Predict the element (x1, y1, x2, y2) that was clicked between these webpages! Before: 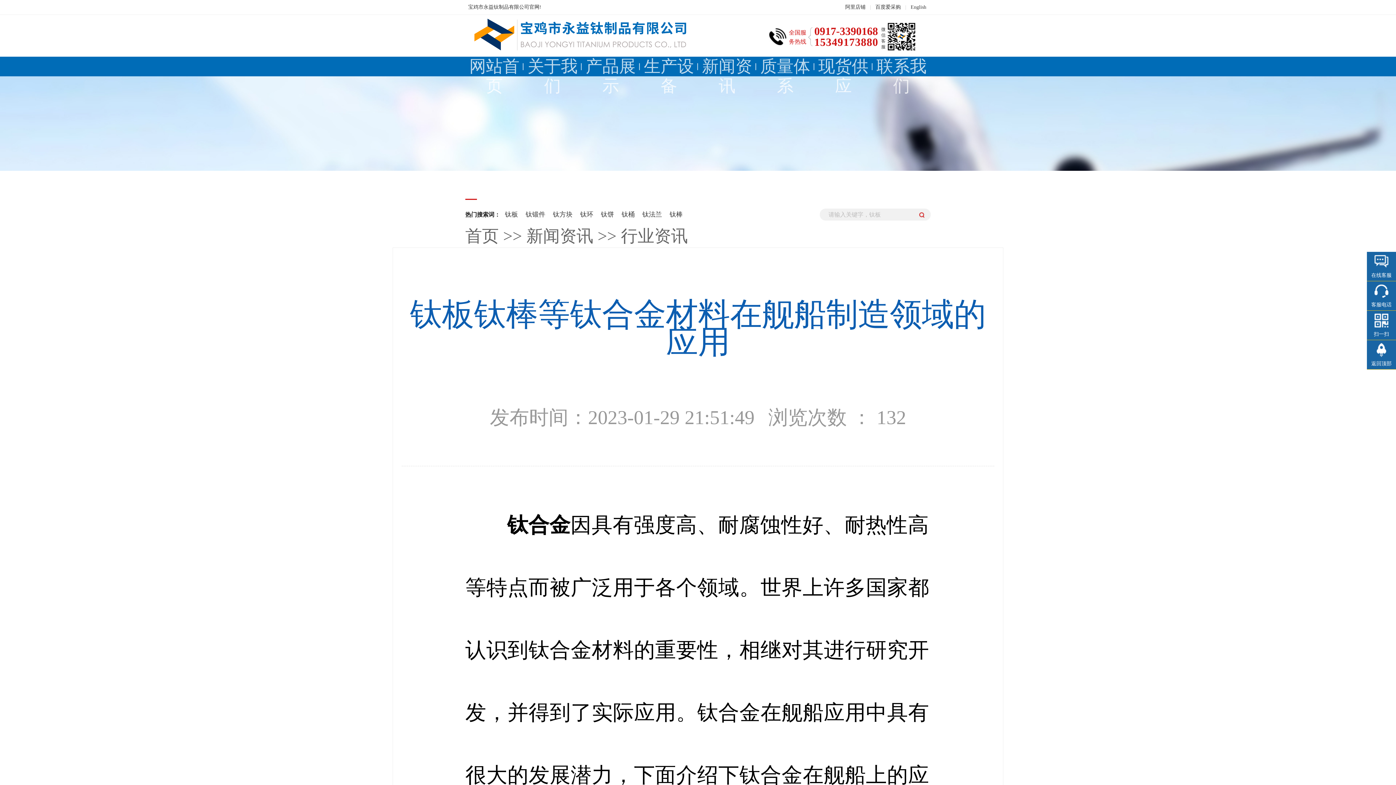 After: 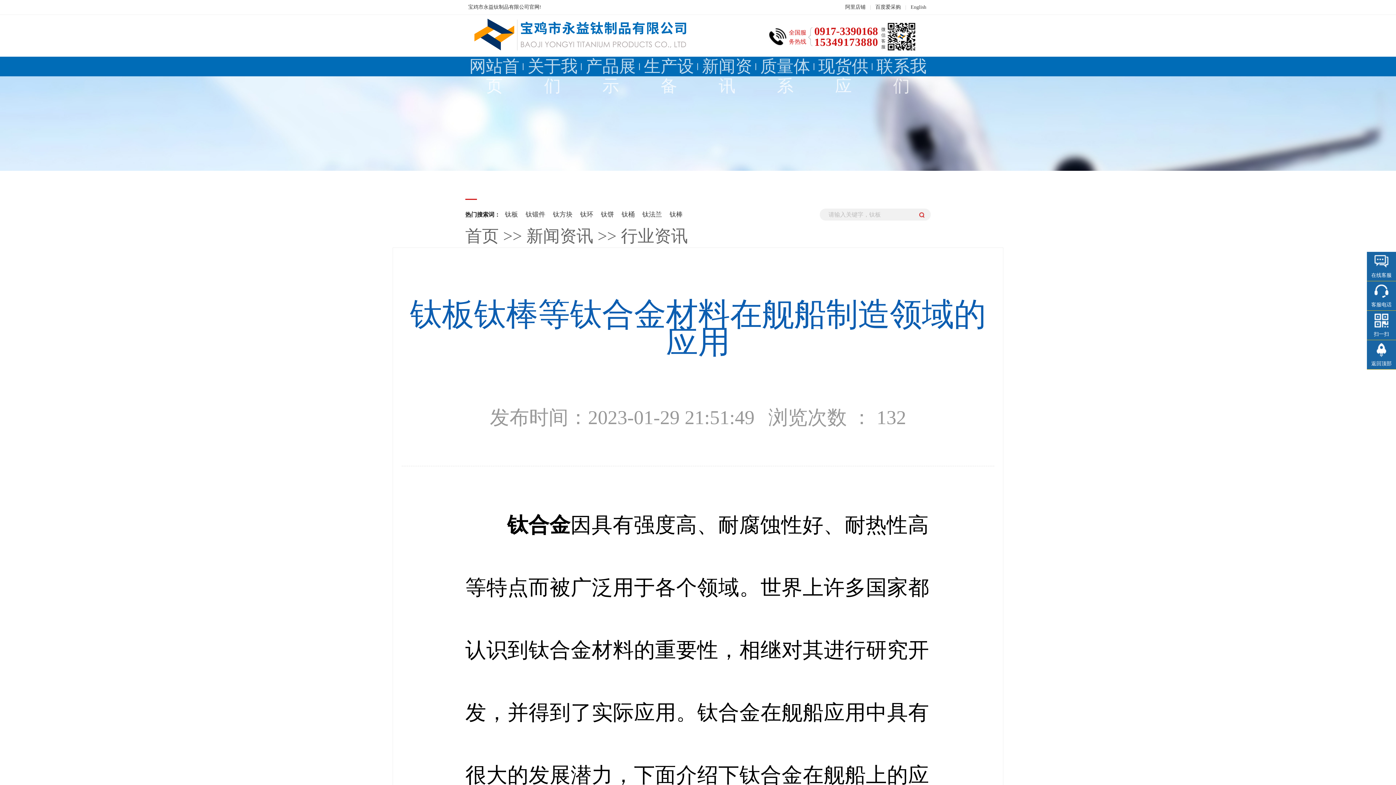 Action: label: 钛环 bbox: (577, 210, 596, 218)